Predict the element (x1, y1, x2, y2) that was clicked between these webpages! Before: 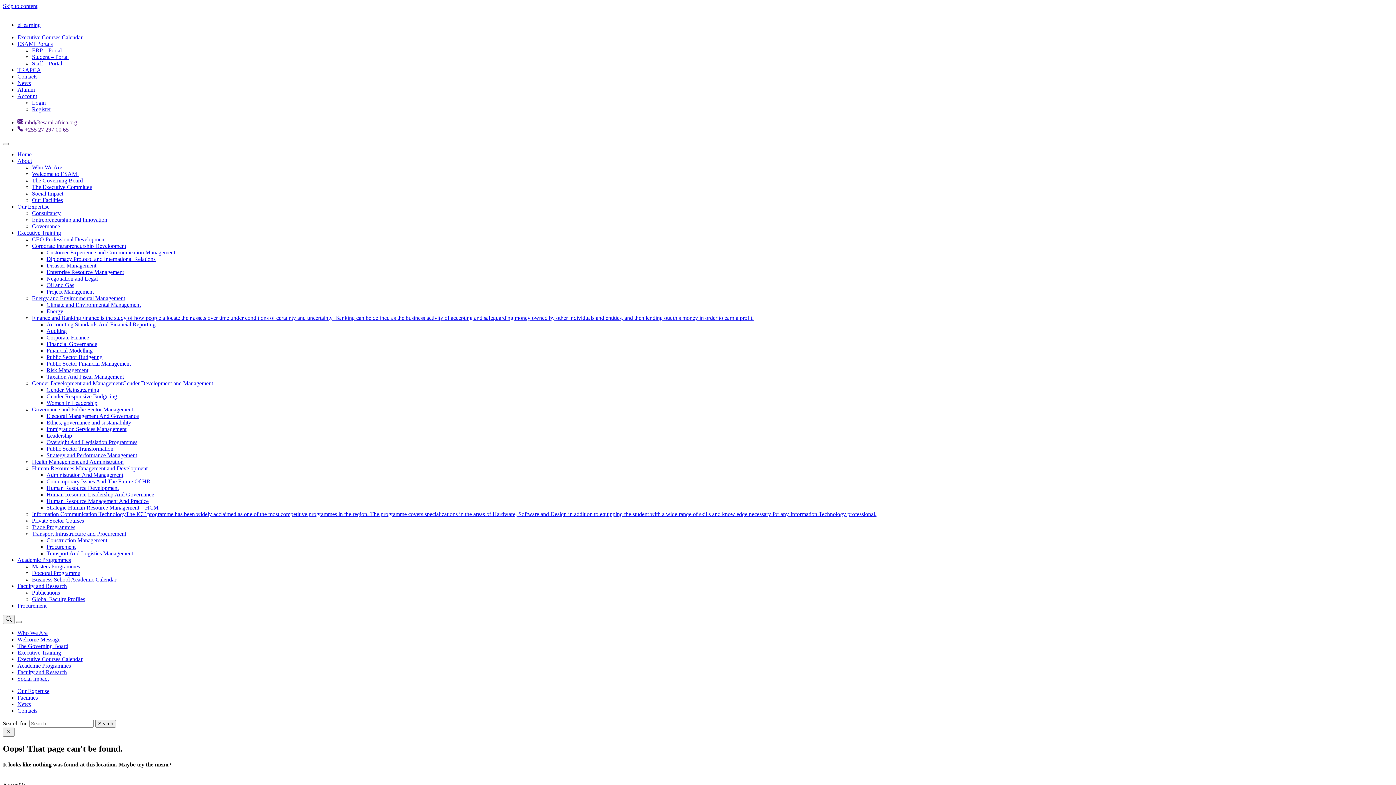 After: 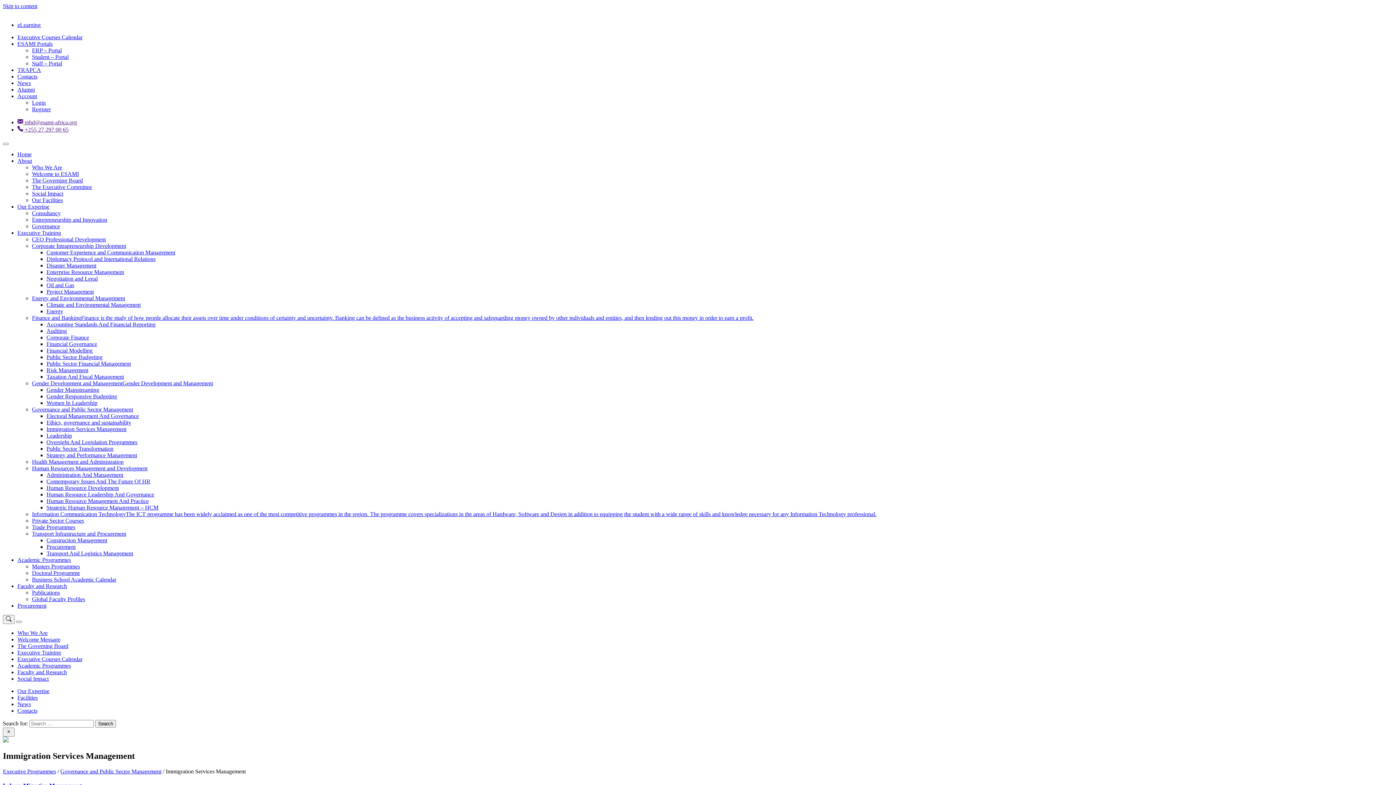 Action: bbox: (46, 426, 126, 432) label: Immigration Services Management